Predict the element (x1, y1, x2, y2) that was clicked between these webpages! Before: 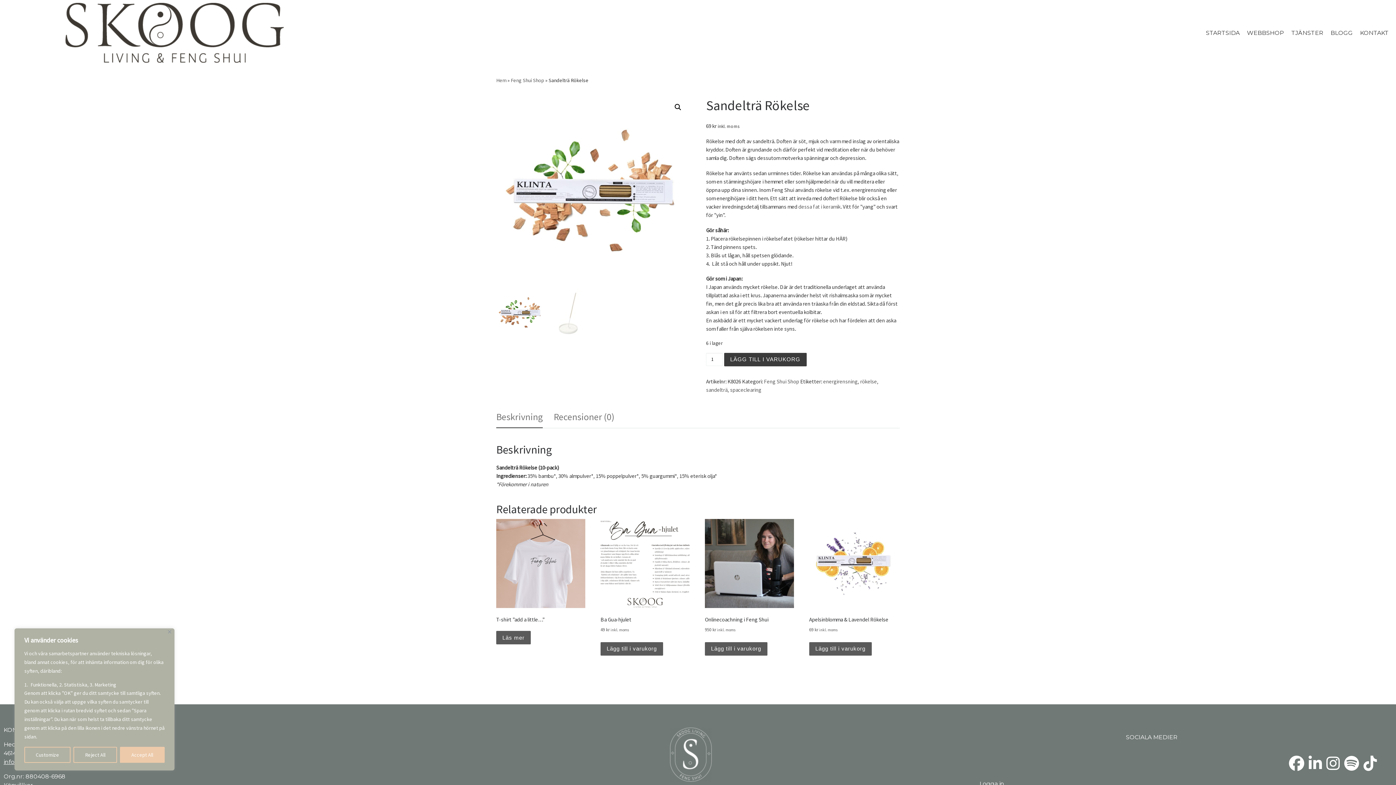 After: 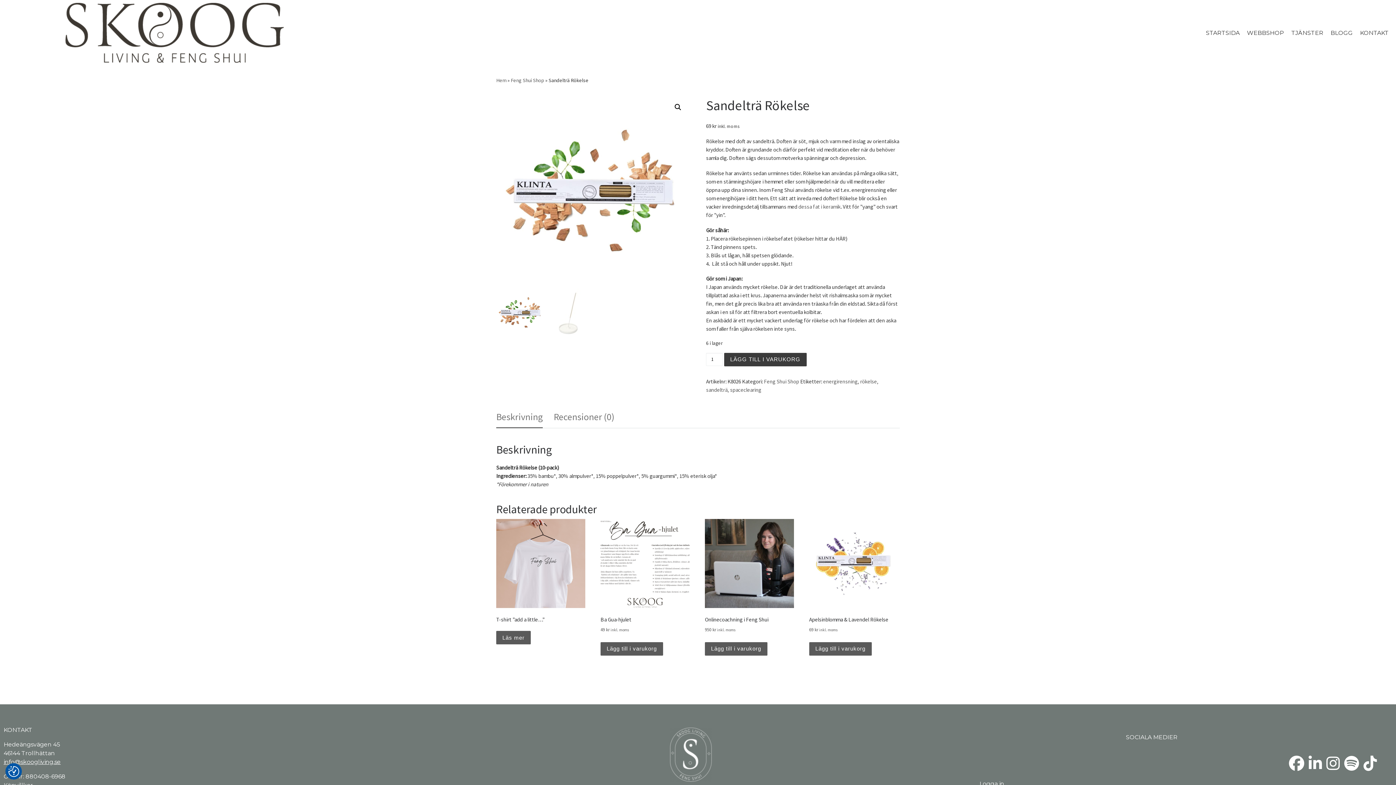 Action: label: Close bbox: (168, 630, 171, 633)